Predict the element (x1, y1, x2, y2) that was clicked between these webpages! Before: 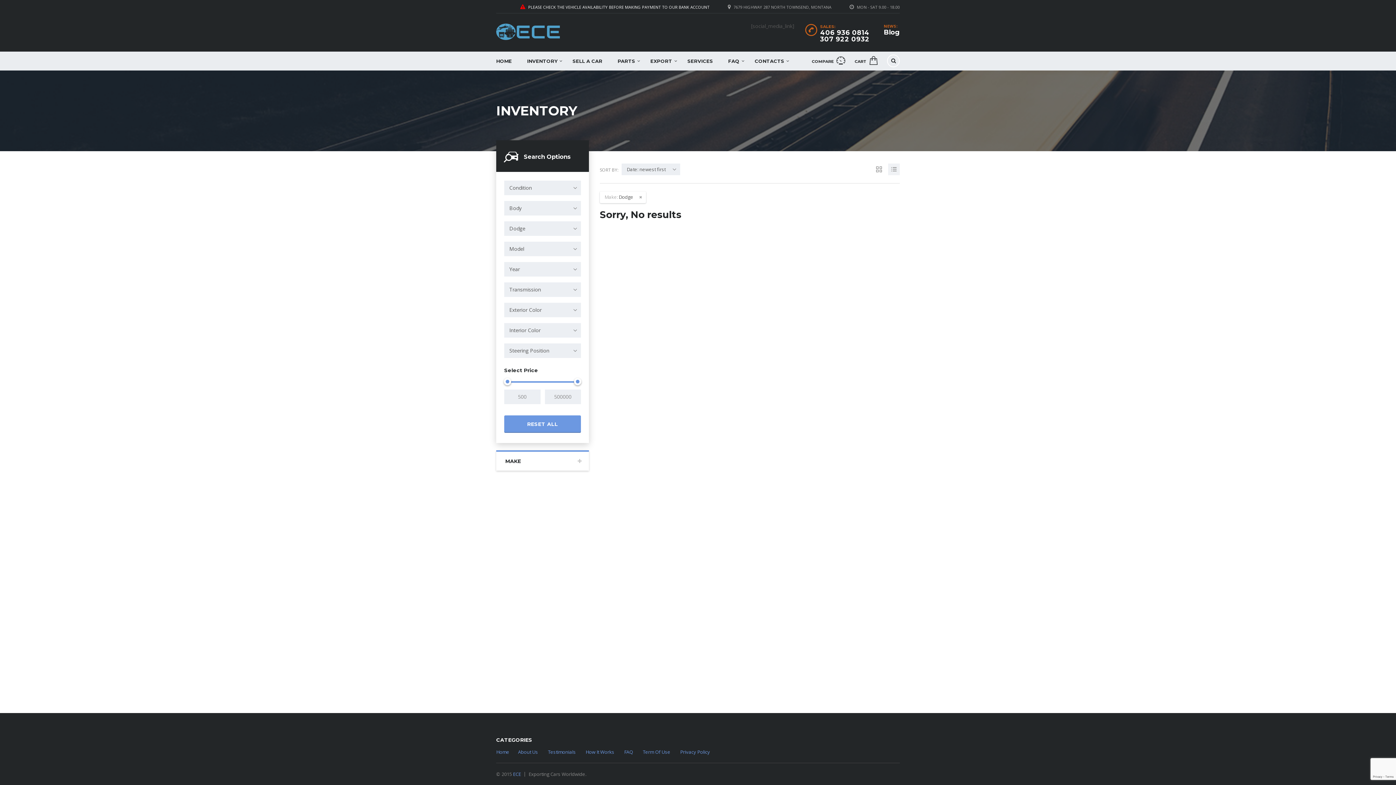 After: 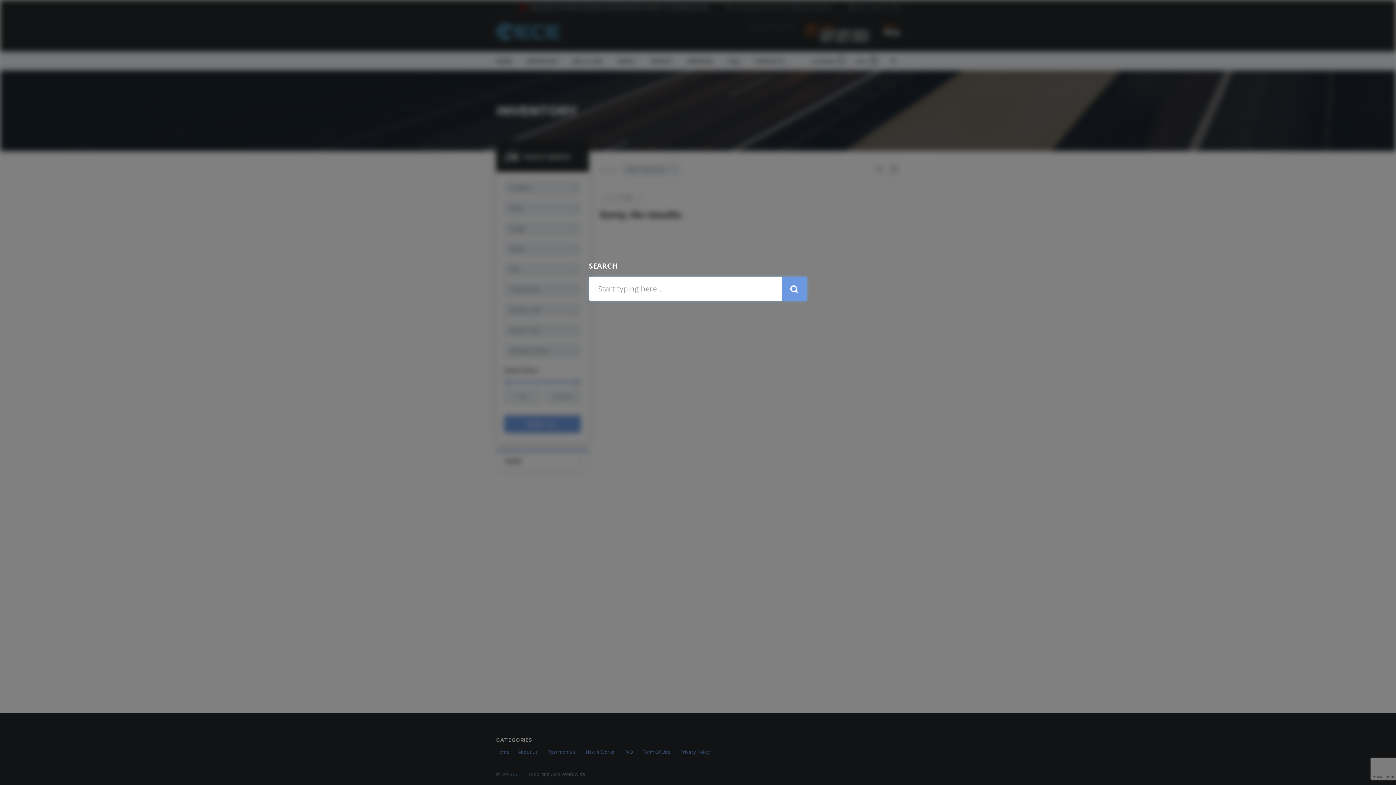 Action: bbox: (887, 54, 900, 67)